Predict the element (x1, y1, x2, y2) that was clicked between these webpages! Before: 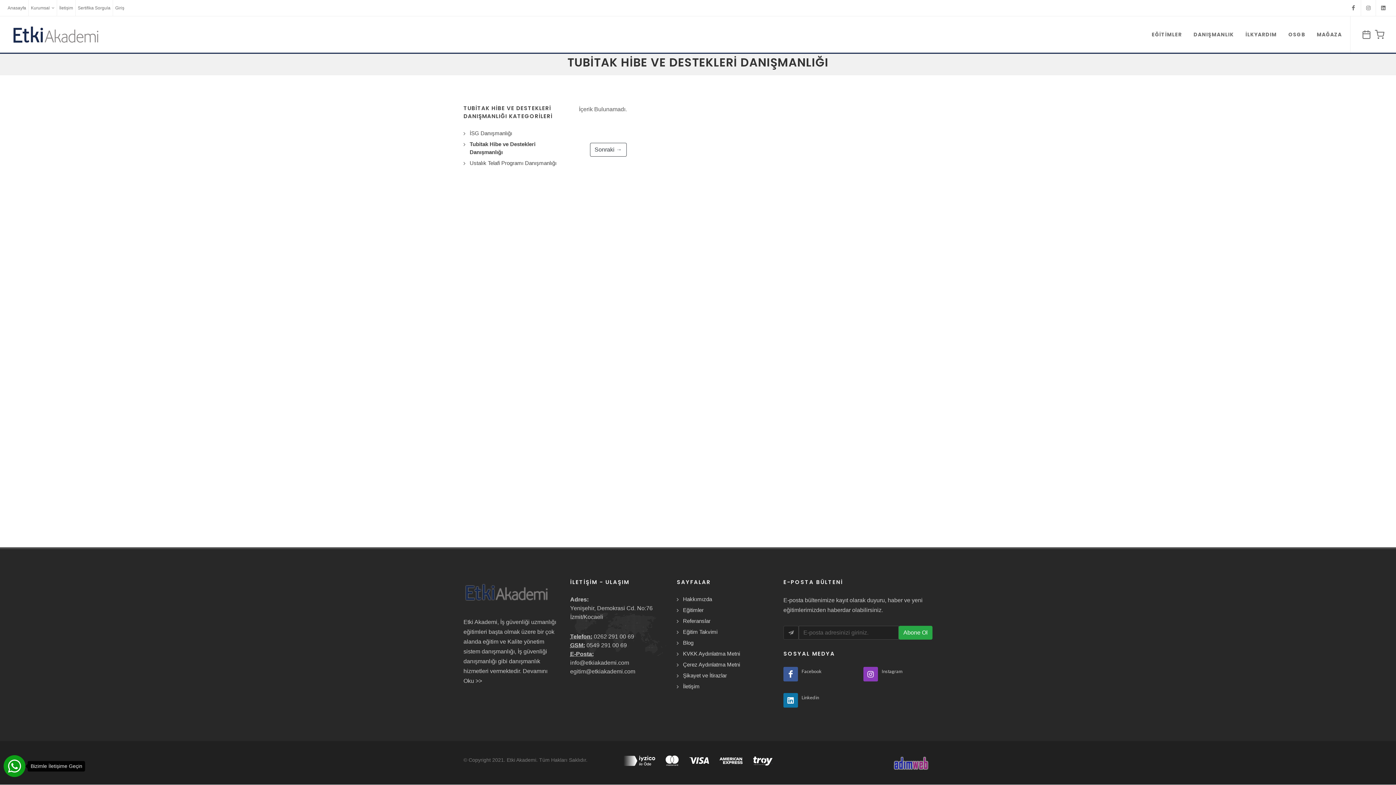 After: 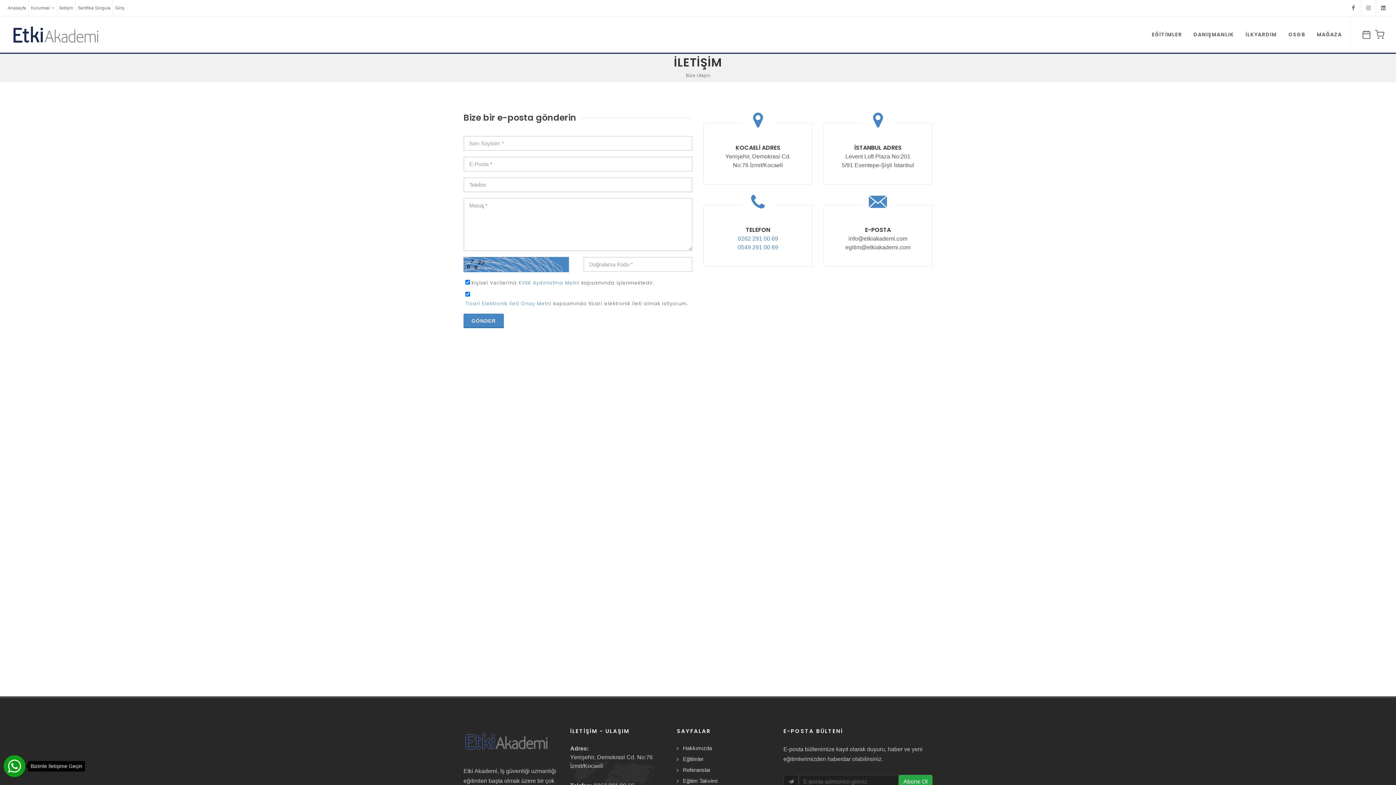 Action: bbox: (57, 0, 75, 16) label: İletişim